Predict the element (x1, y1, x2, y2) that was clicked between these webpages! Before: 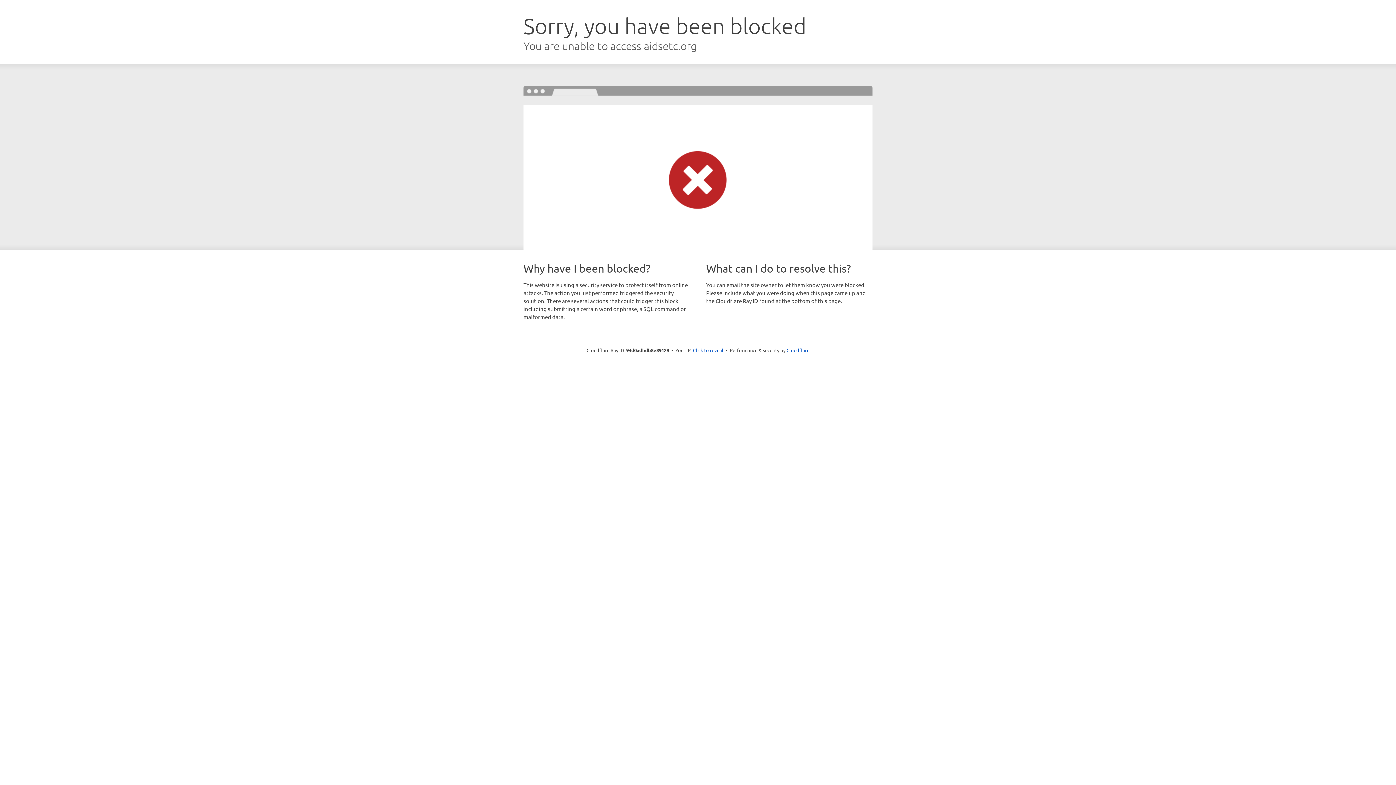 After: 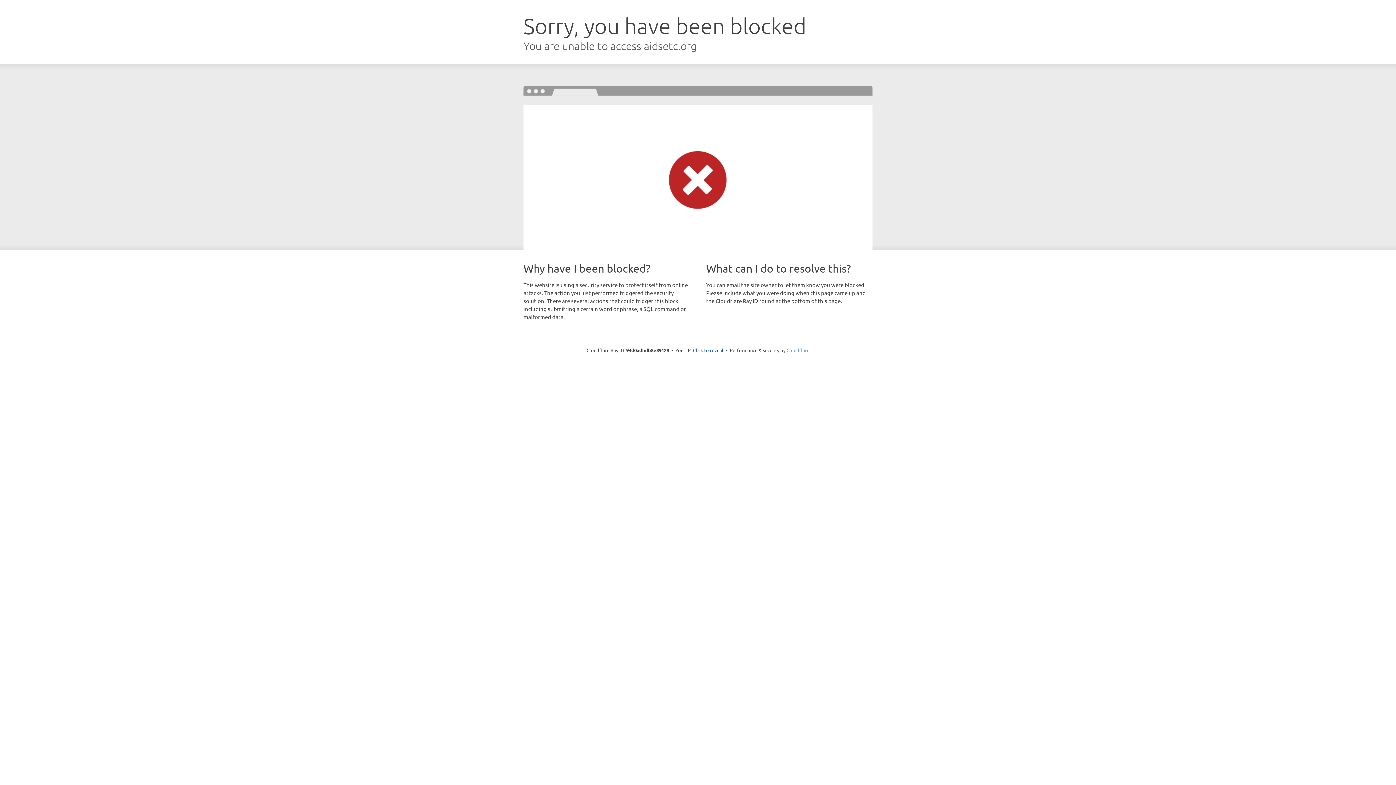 Action: bbox: (786, 347, 809, 353) label: Cloudflare